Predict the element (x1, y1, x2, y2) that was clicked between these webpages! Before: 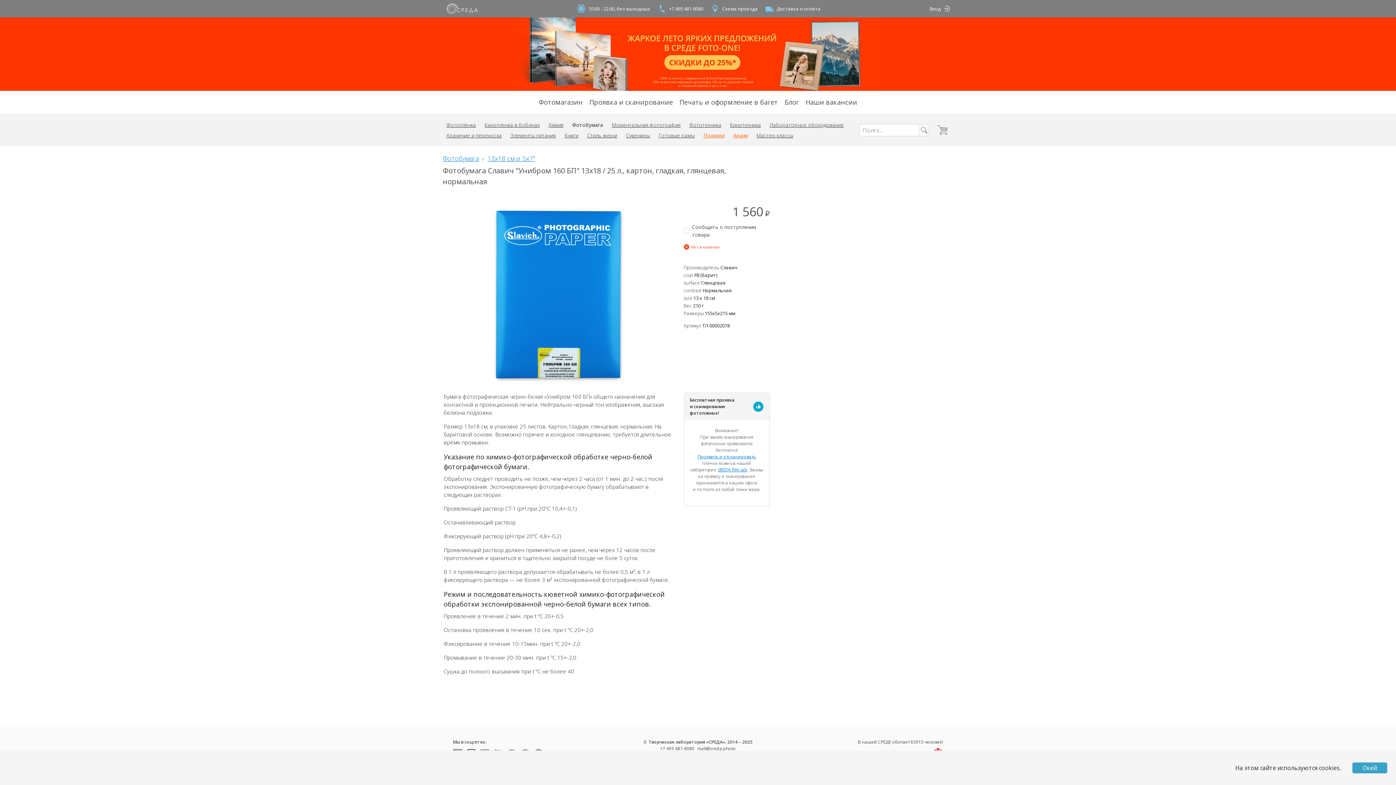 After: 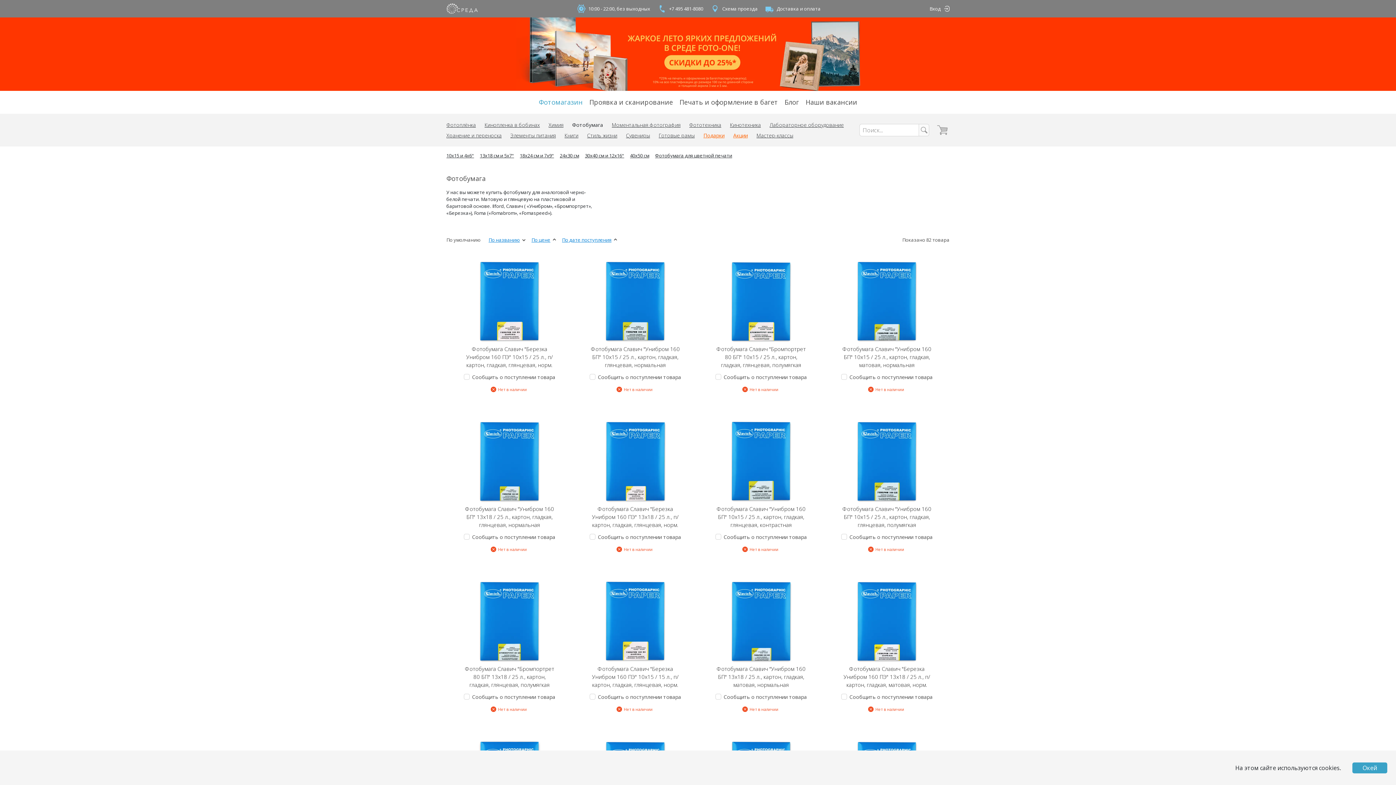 Action: bbox: (572, 121, 603, 128) label: Фотобумага